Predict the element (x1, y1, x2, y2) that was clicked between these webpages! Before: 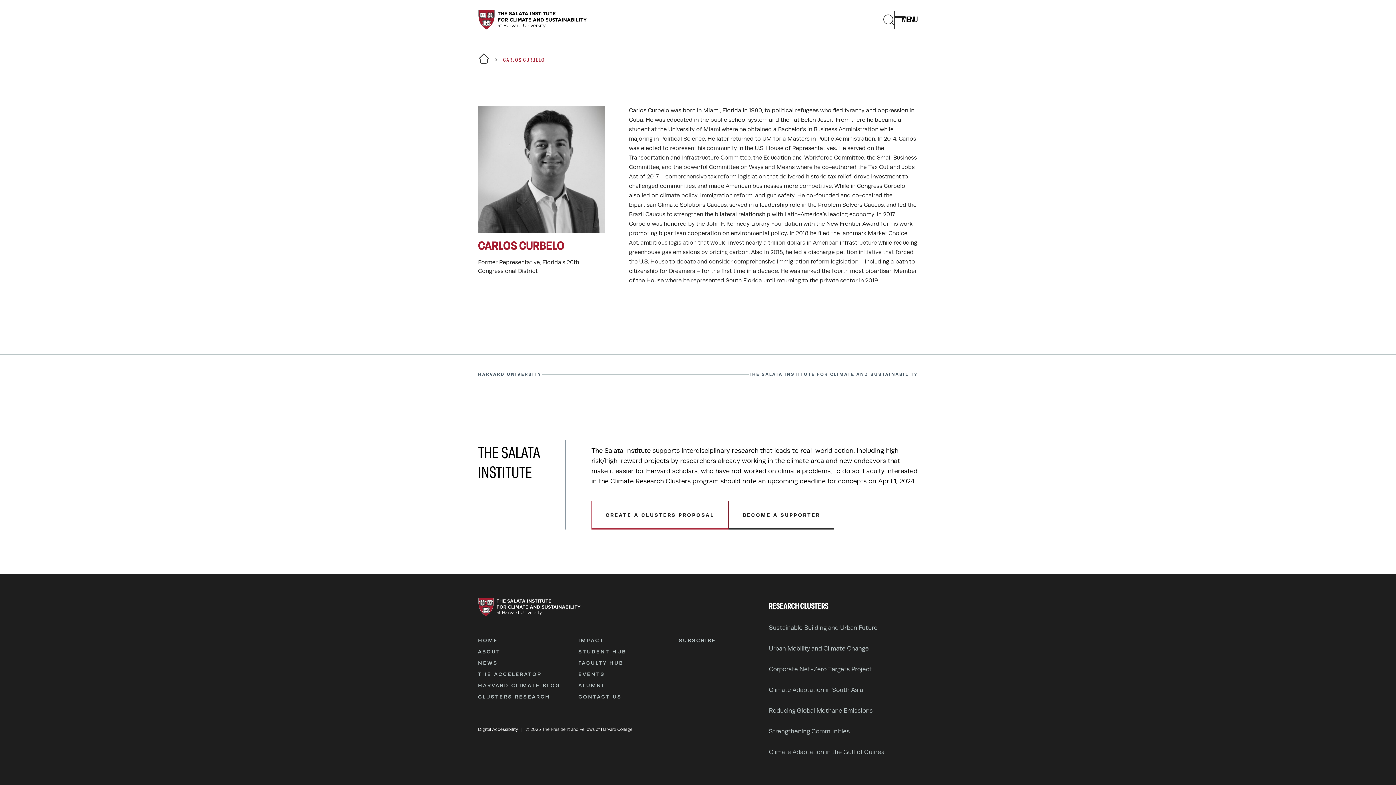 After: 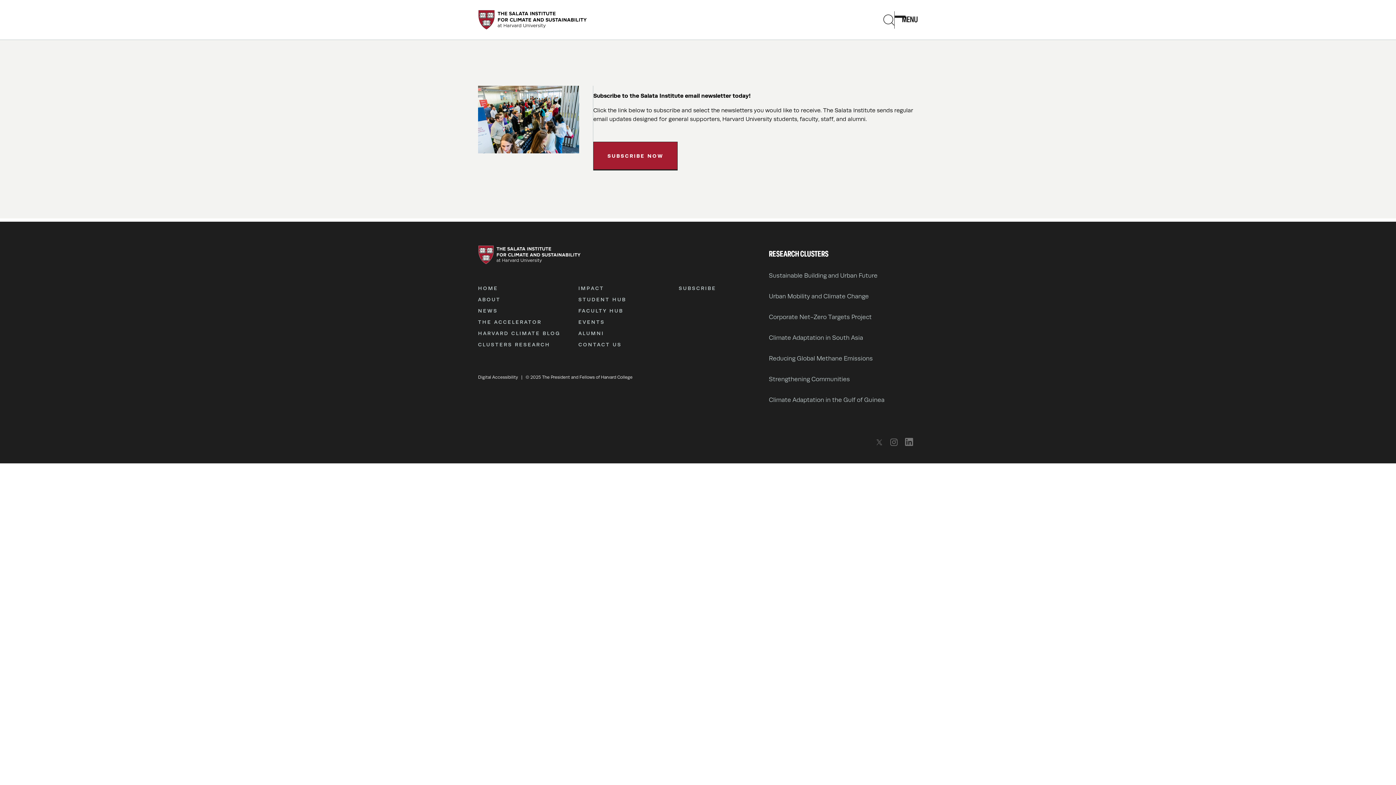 Action: bbox: (678, 636, 716, 644) label: SUBSCRIBE